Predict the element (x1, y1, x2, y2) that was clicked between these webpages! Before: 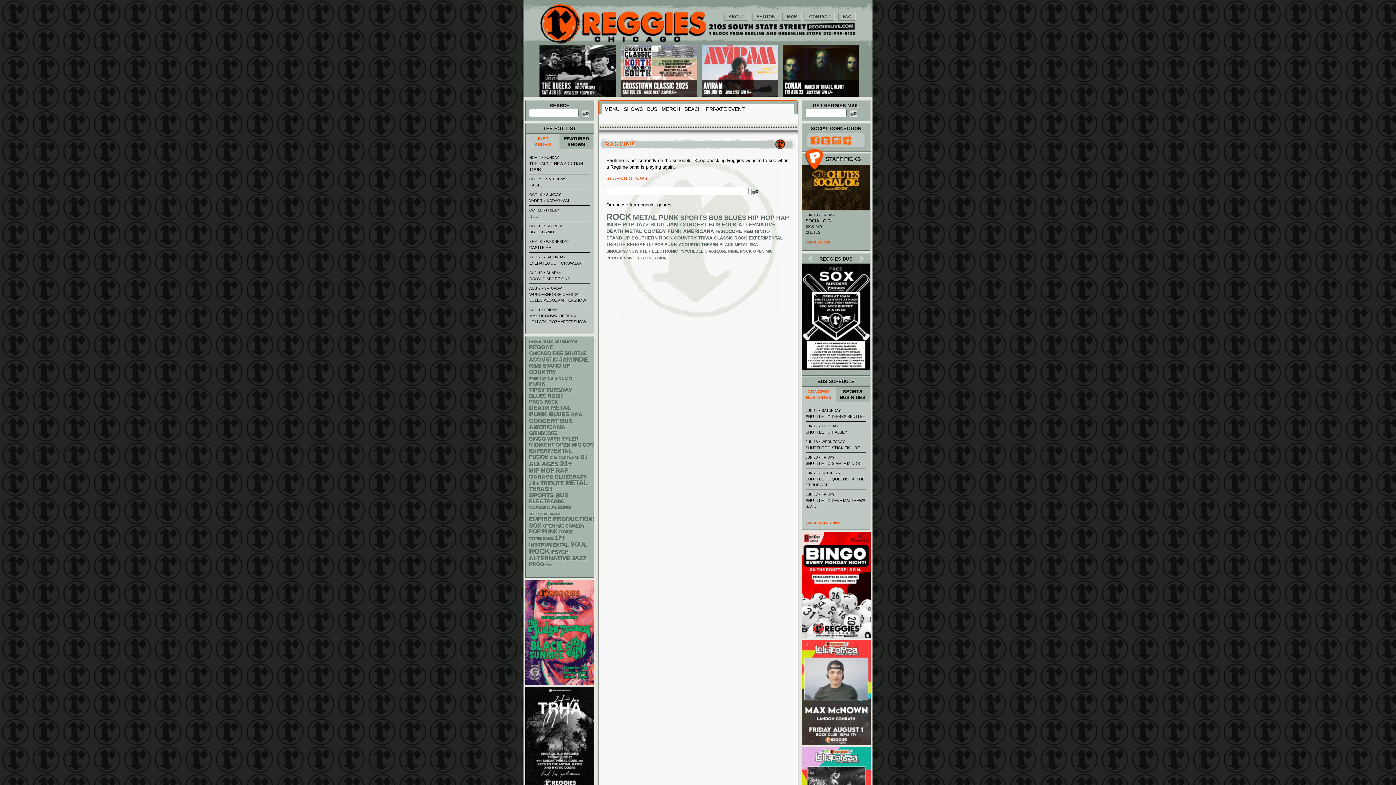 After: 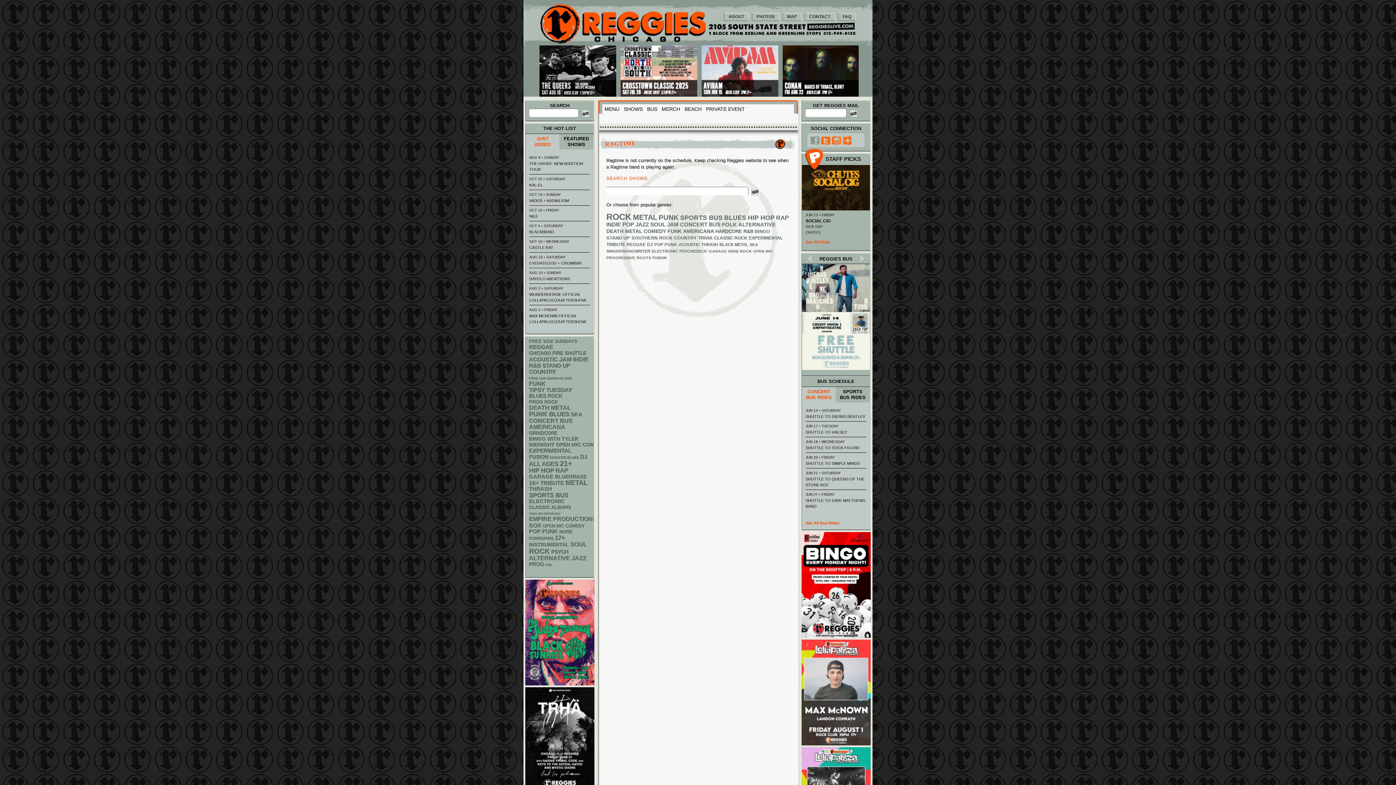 Action: bbox: (809, 135, 820, 145)